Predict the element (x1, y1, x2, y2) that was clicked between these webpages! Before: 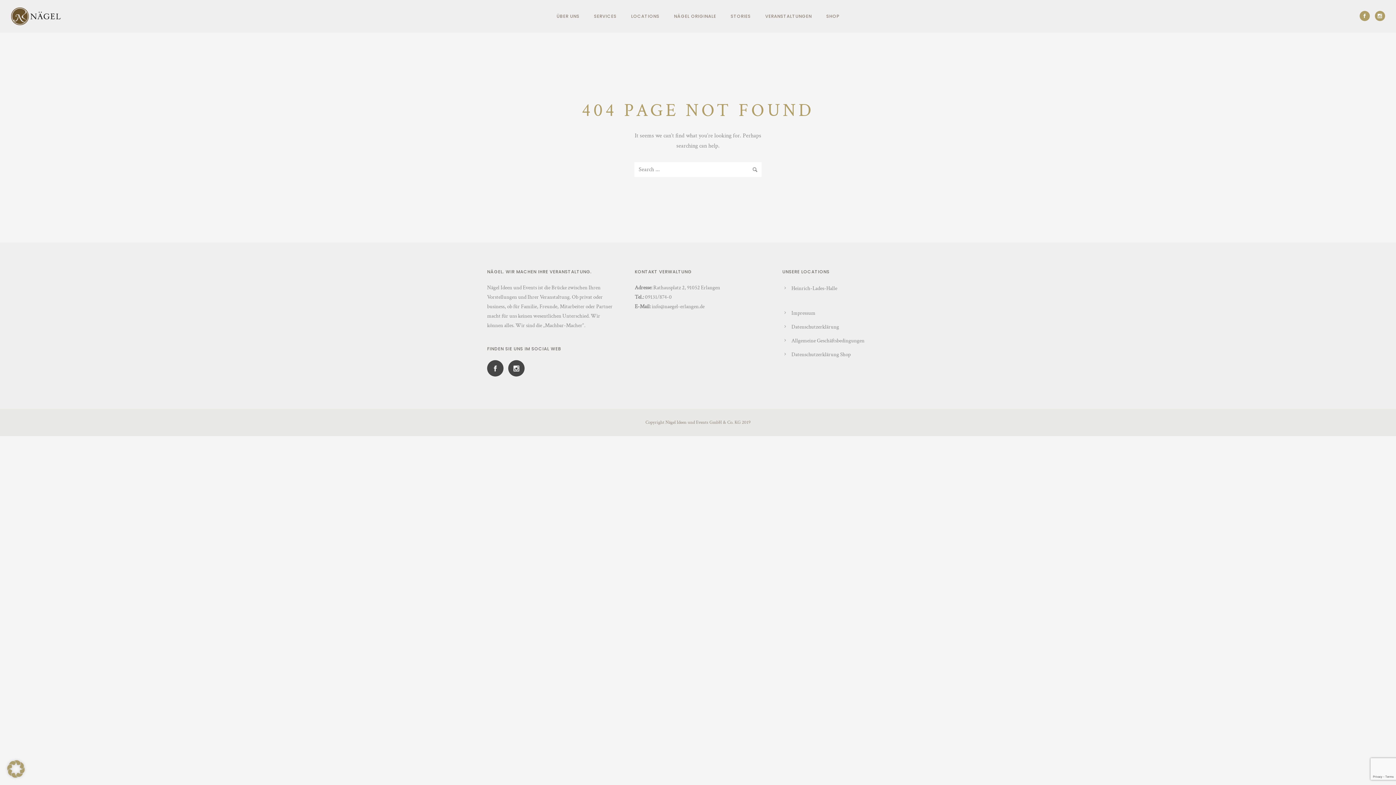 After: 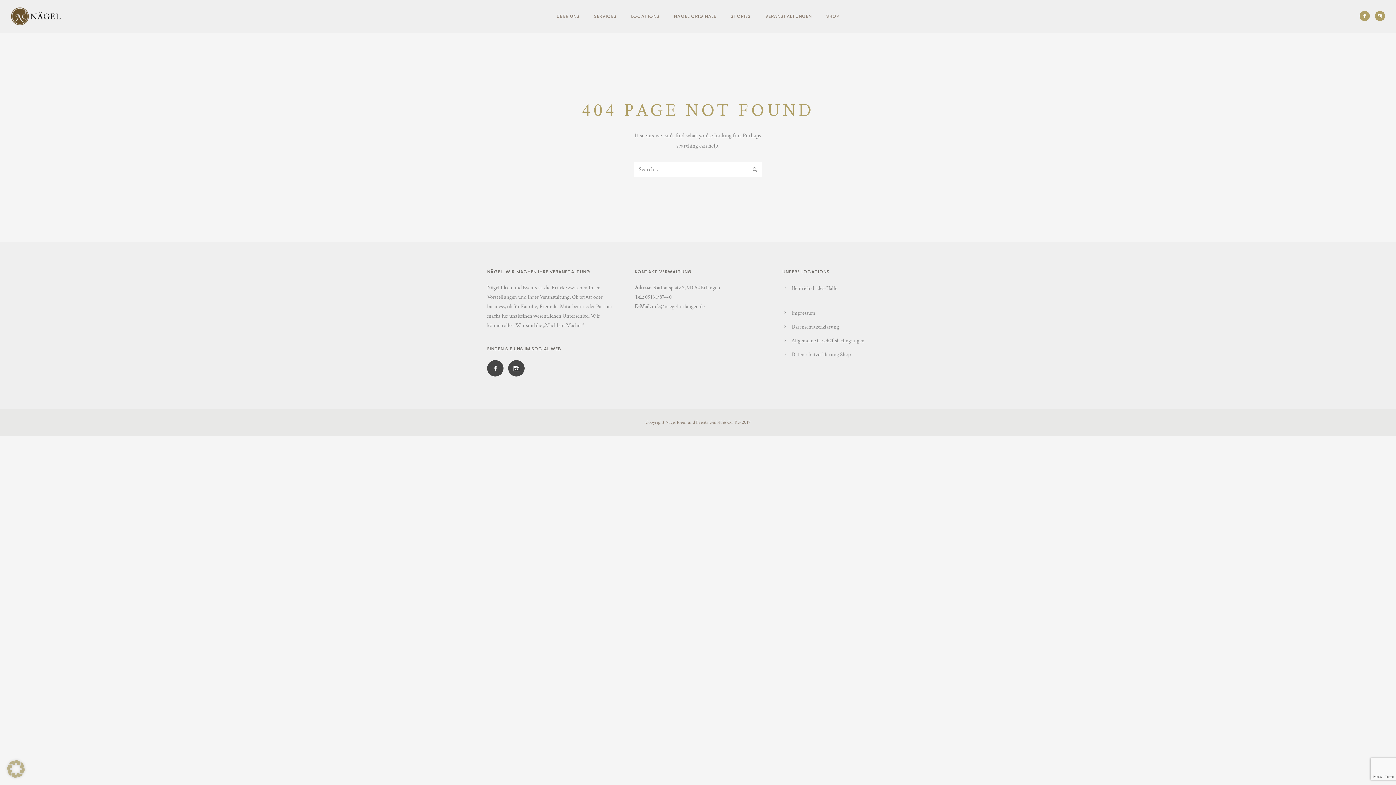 Action: bbox: (7, 772, 24, 780)